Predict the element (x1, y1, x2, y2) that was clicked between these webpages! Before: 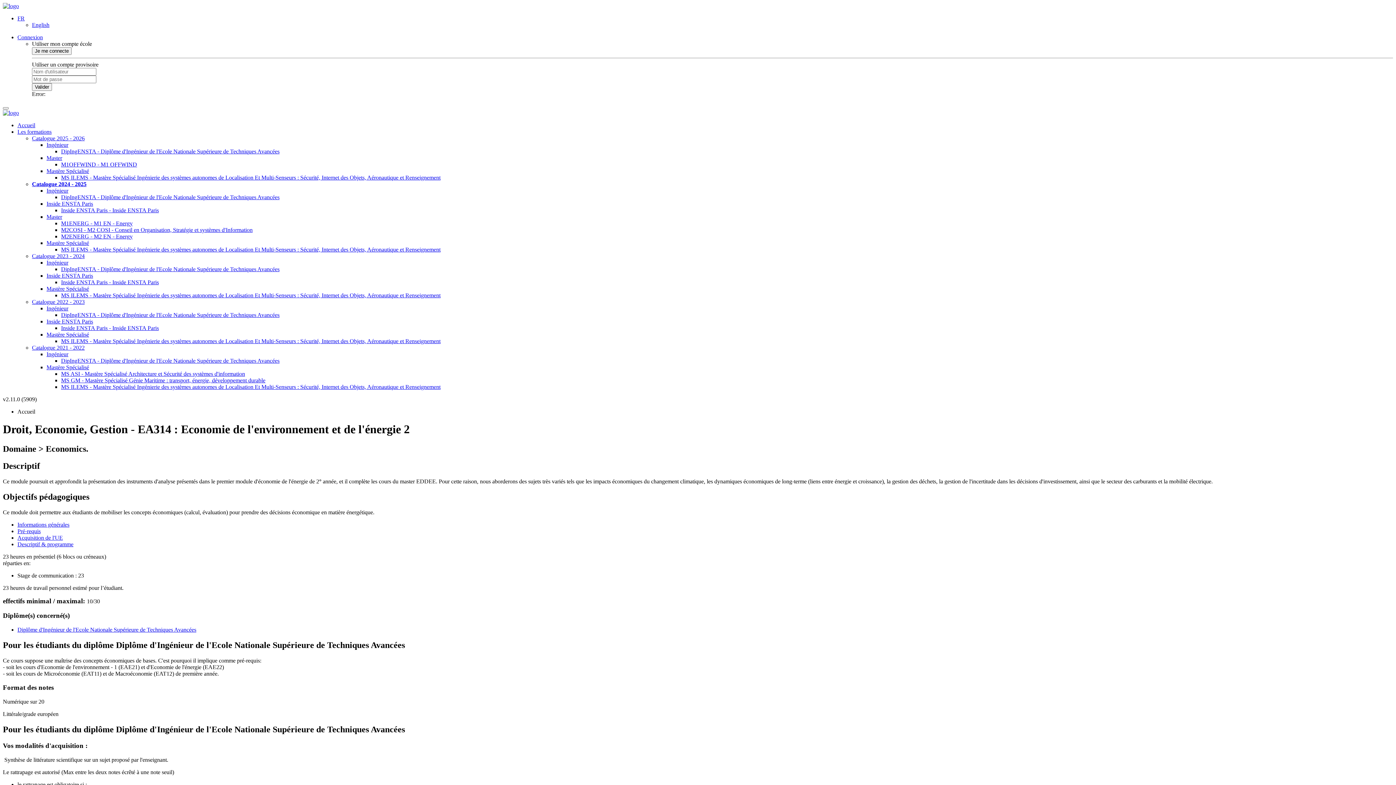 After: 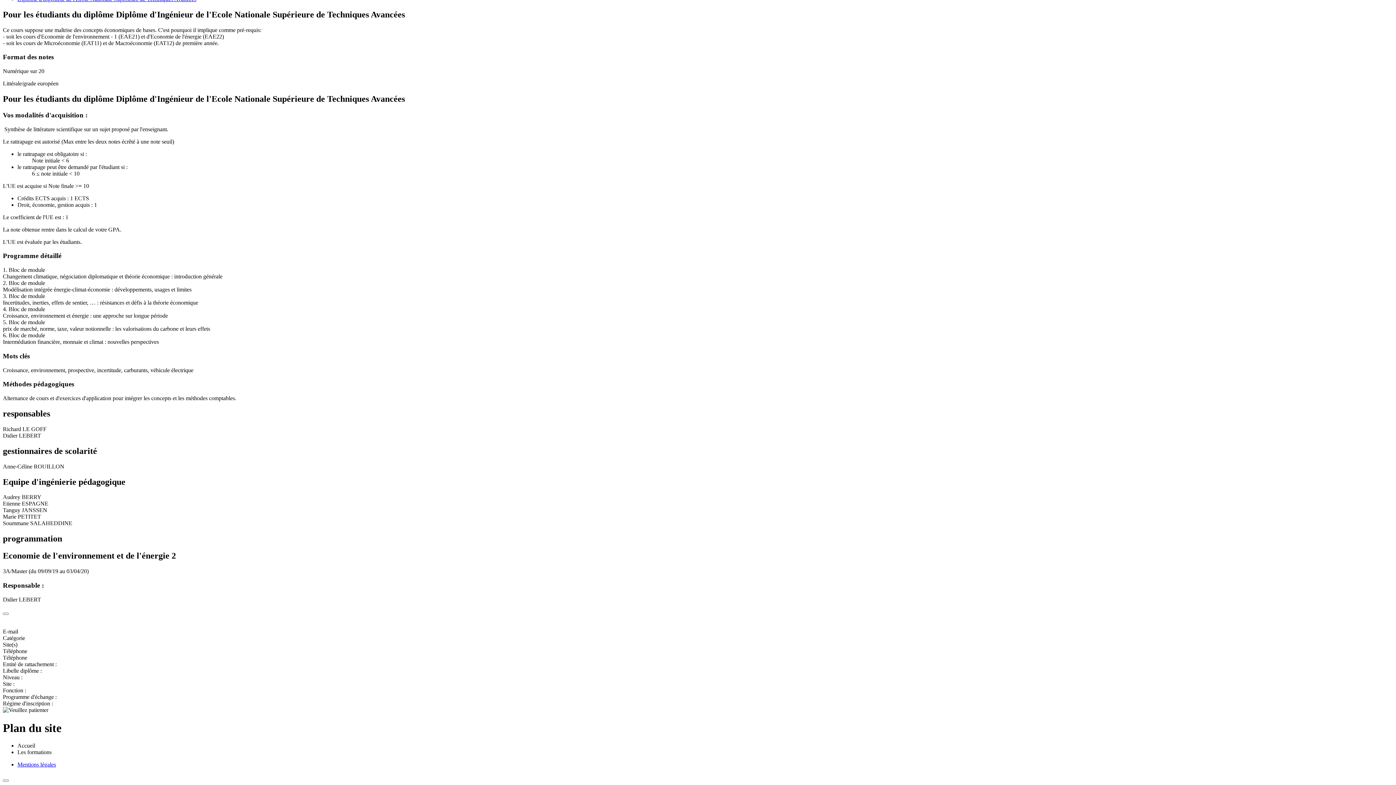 Action: bbox: (17, 528, 40, 534) label: Pré-requis